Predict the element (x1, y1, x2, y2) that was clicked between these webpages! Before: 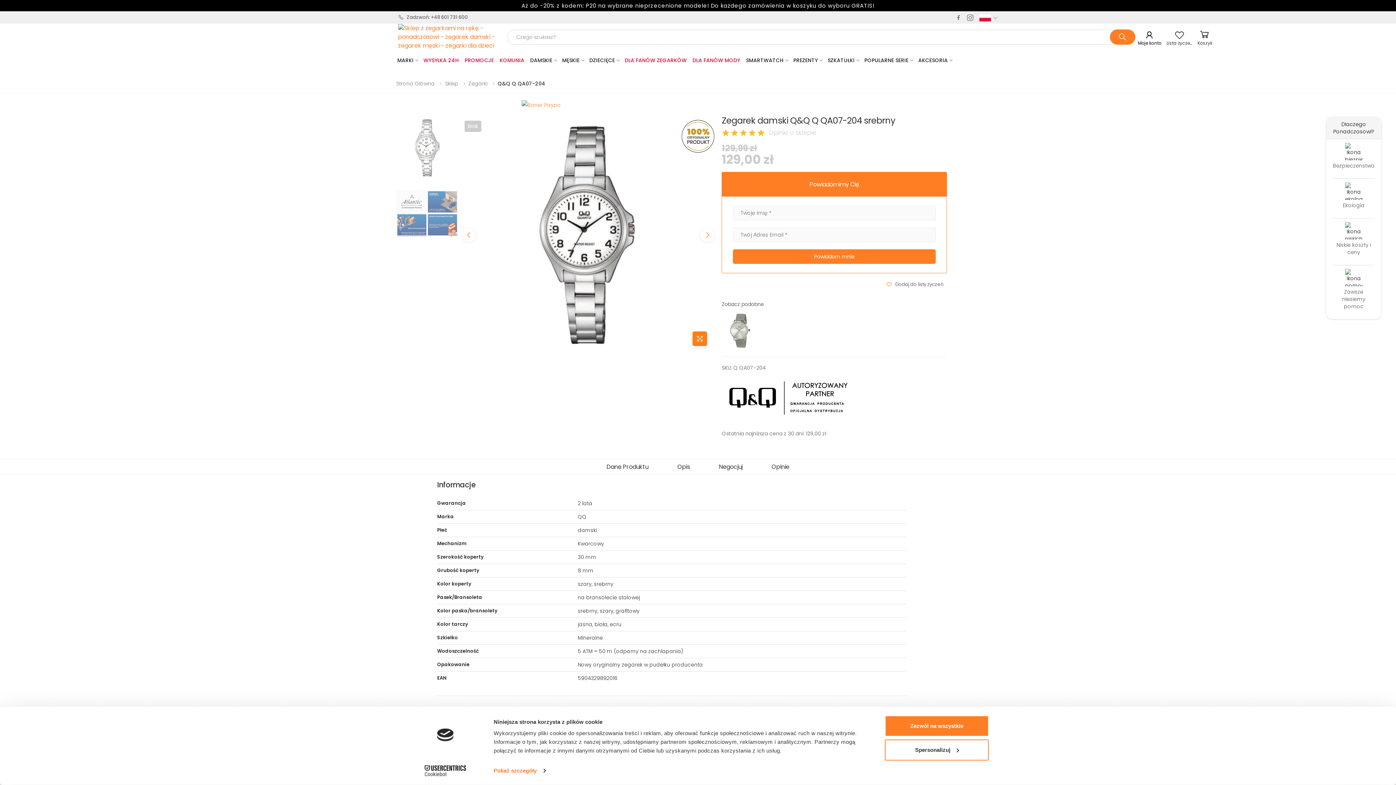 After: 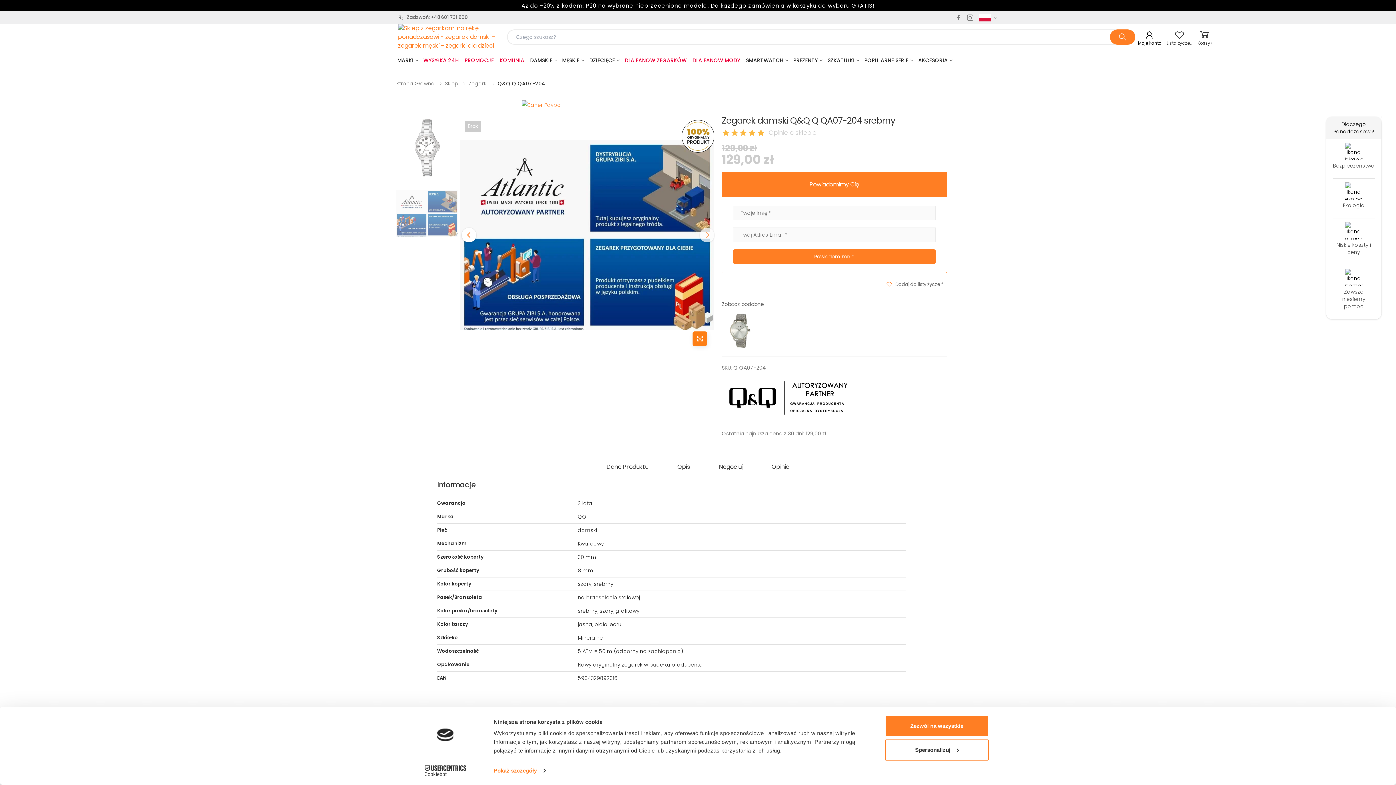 Action: bbox: (461, 228, 476, 242)